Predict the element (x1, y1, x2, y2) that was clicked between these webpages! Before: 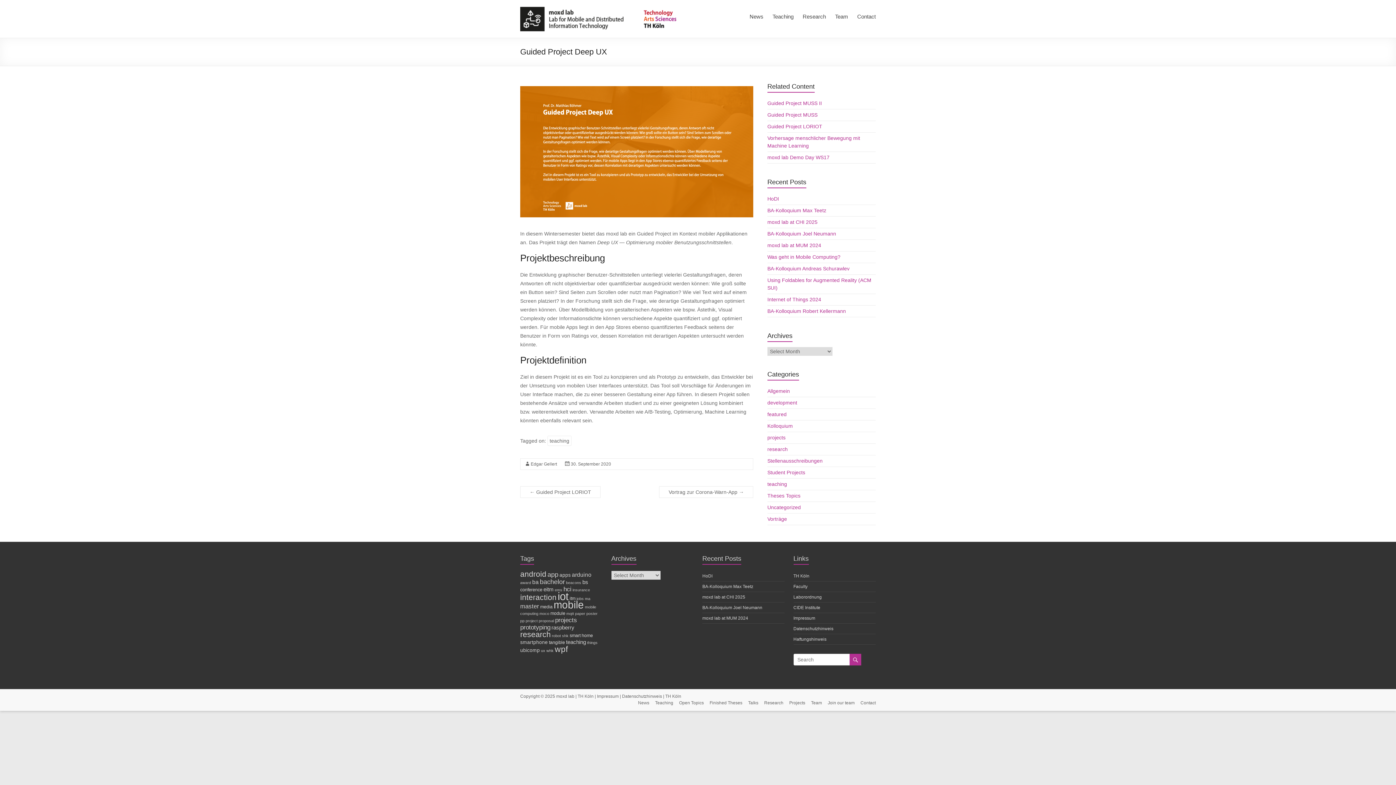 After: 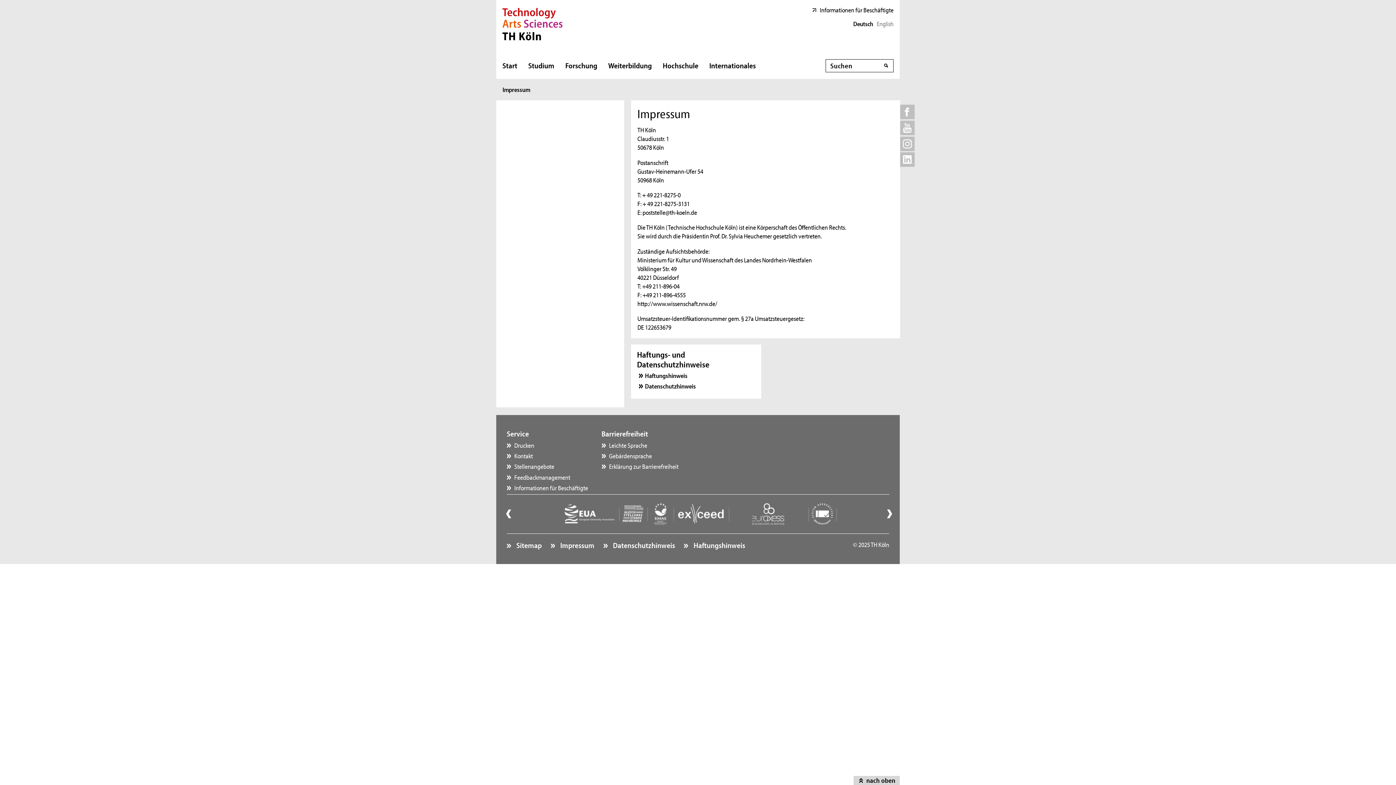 Action: bbox: (793, 616, 815, 621) label: Impressum